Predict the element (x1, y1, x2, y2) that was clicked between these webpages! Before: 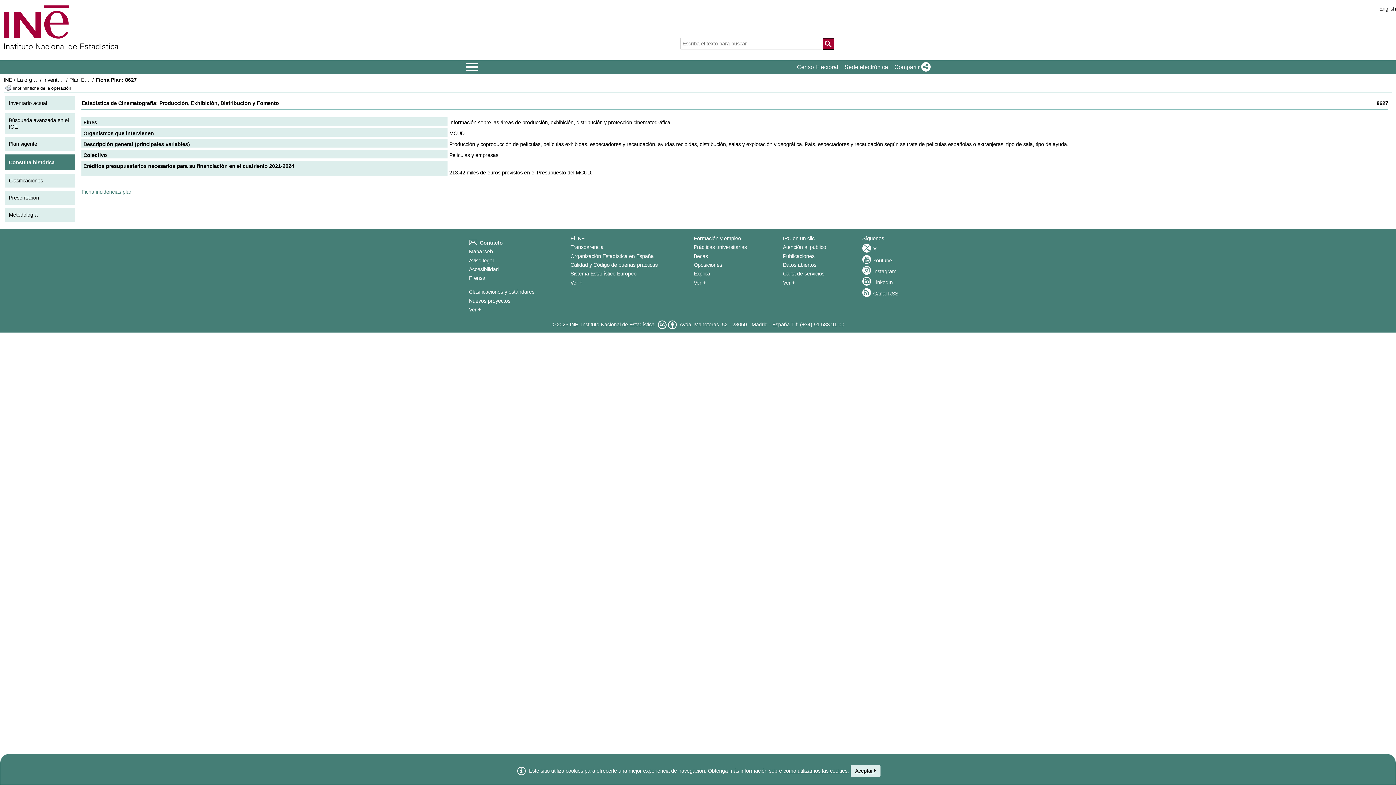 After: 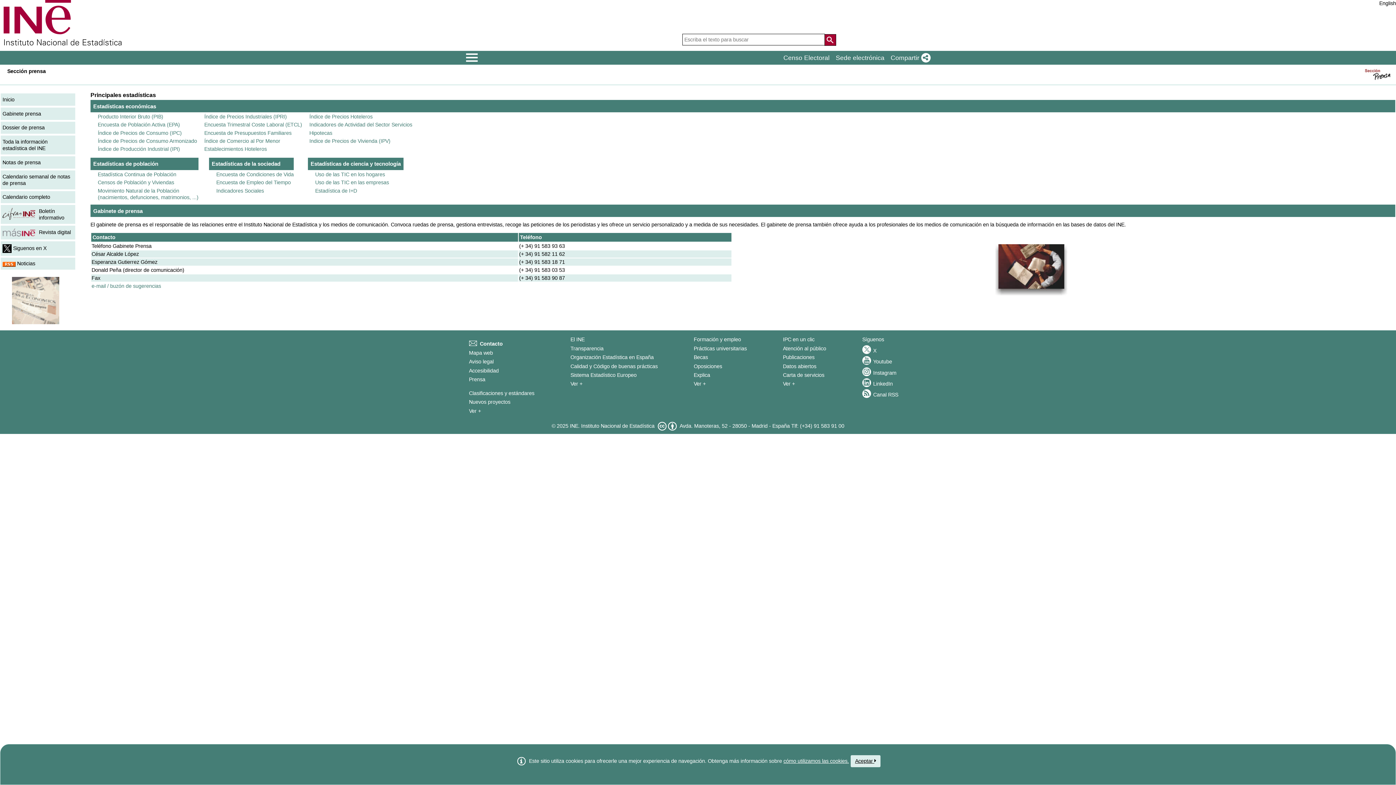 Action: label: Prensa bbox: (469, 275, 485, 281)